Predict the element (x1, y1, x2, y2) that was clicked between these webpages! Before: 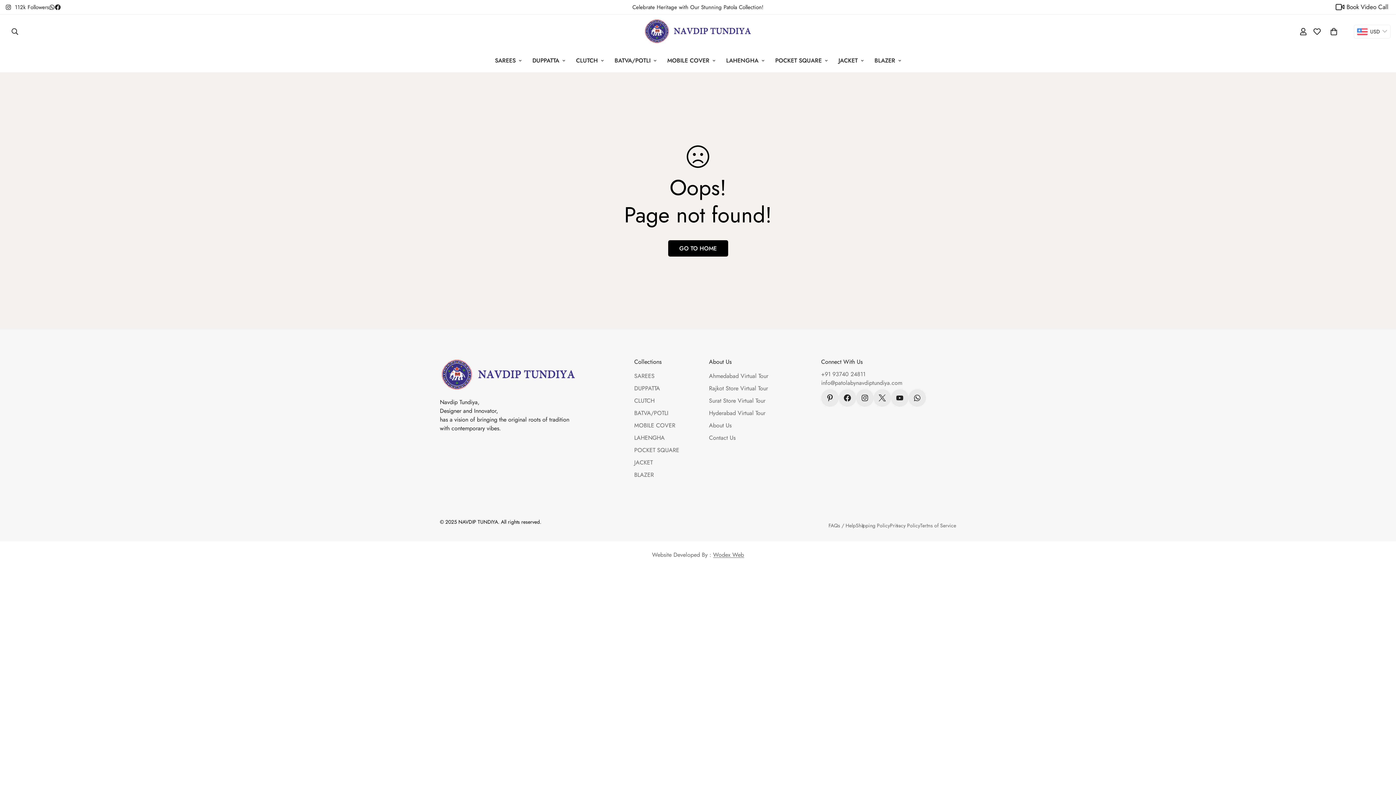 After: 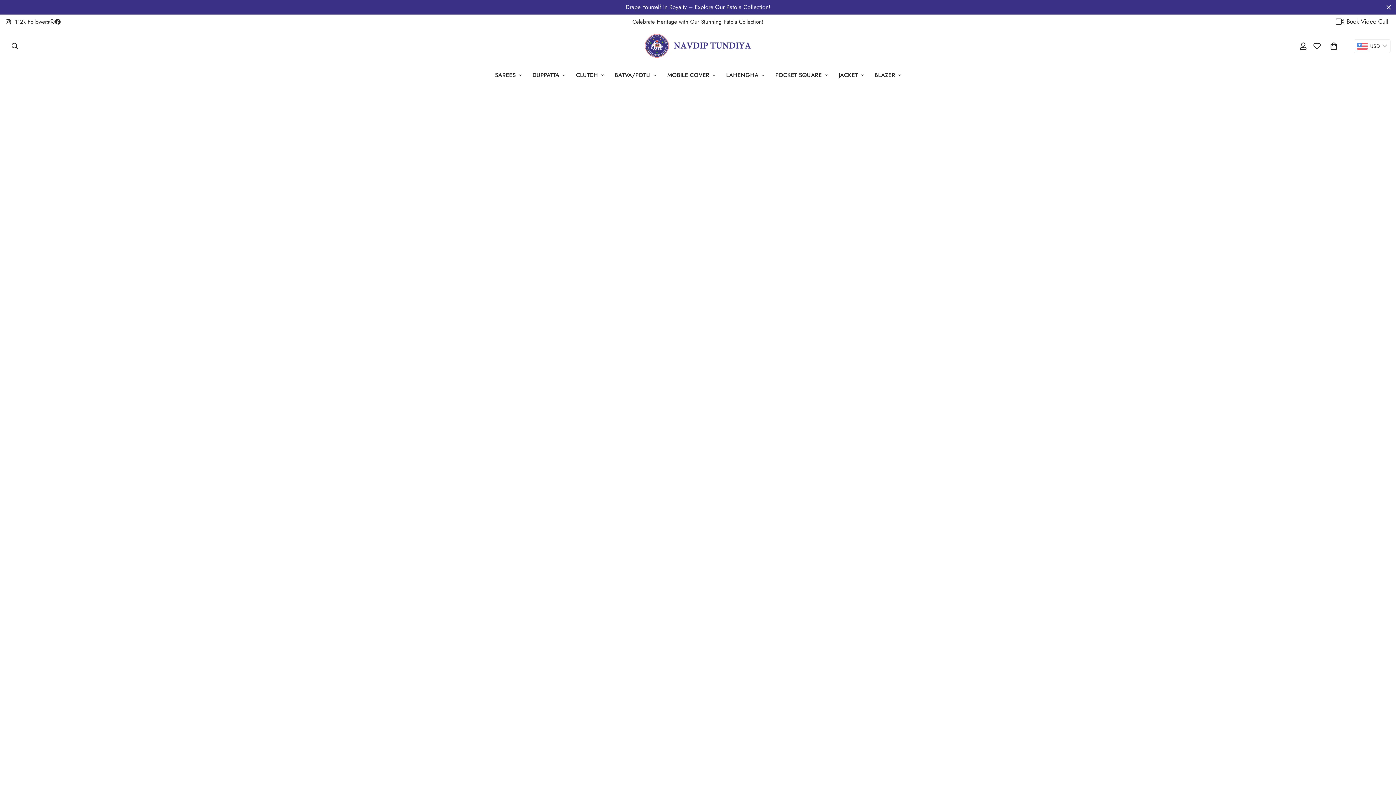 Action: bbox: (668, 240, 728, 256) label: GO TO HOME